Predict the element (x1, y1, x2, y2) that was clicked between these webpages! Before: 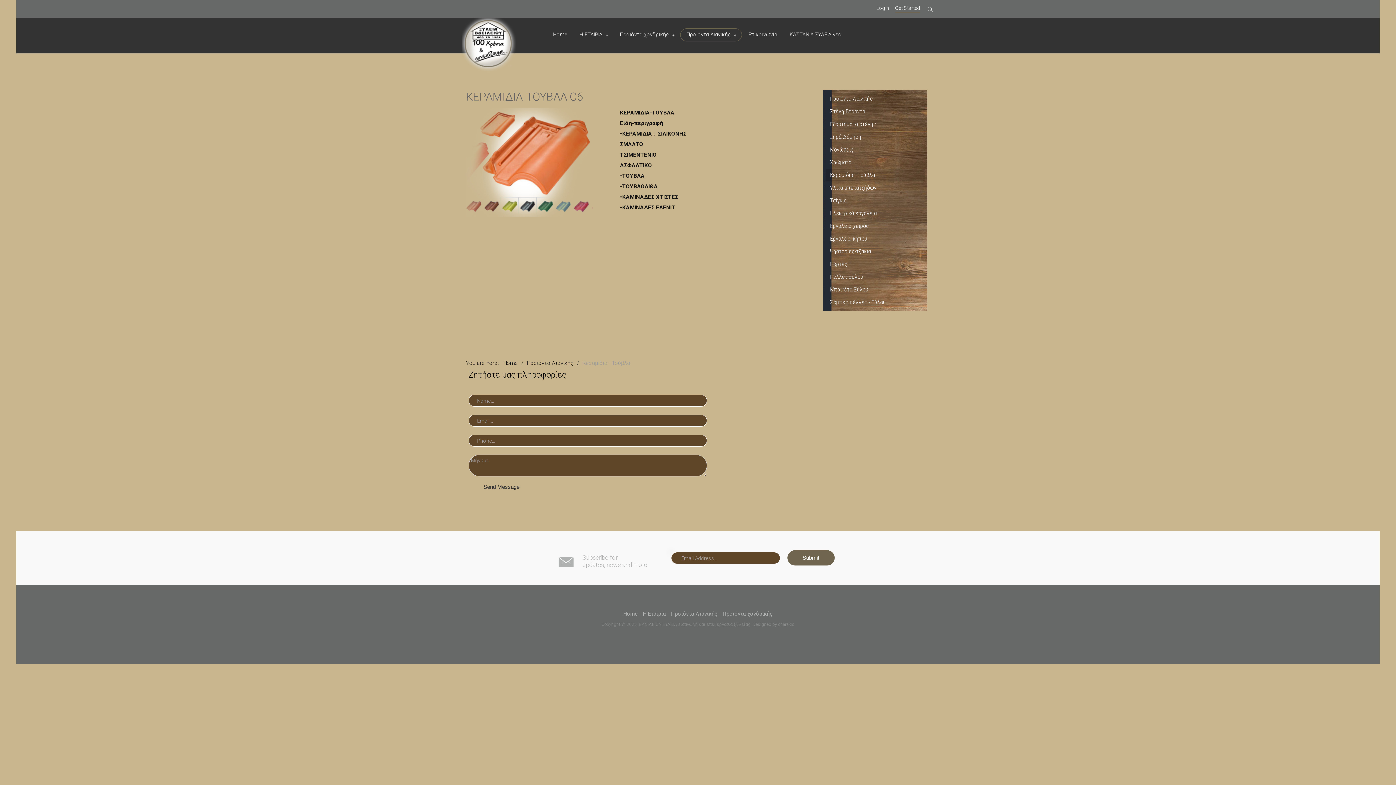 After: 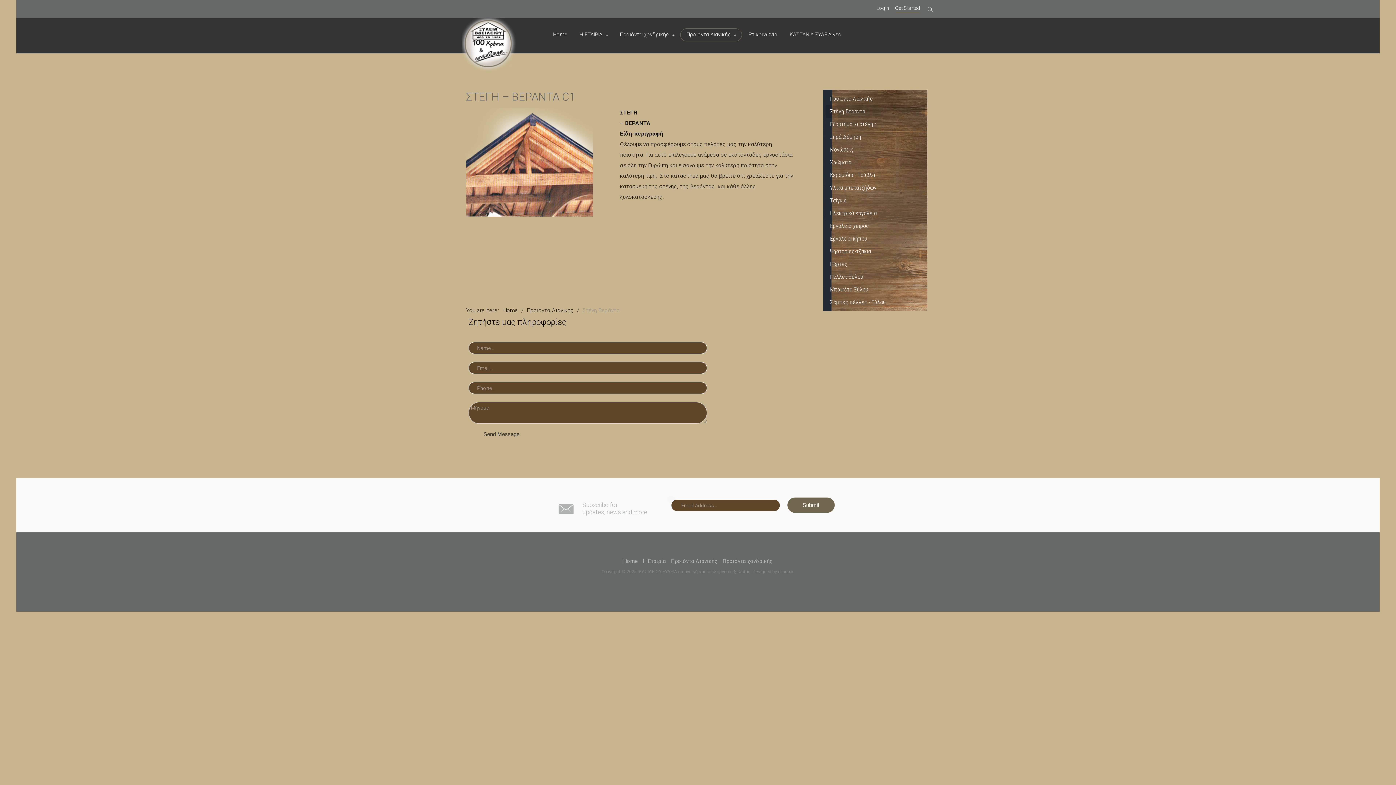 Action: bbox: (830, 108, 865, 114) label: Στέγη Βεράντα